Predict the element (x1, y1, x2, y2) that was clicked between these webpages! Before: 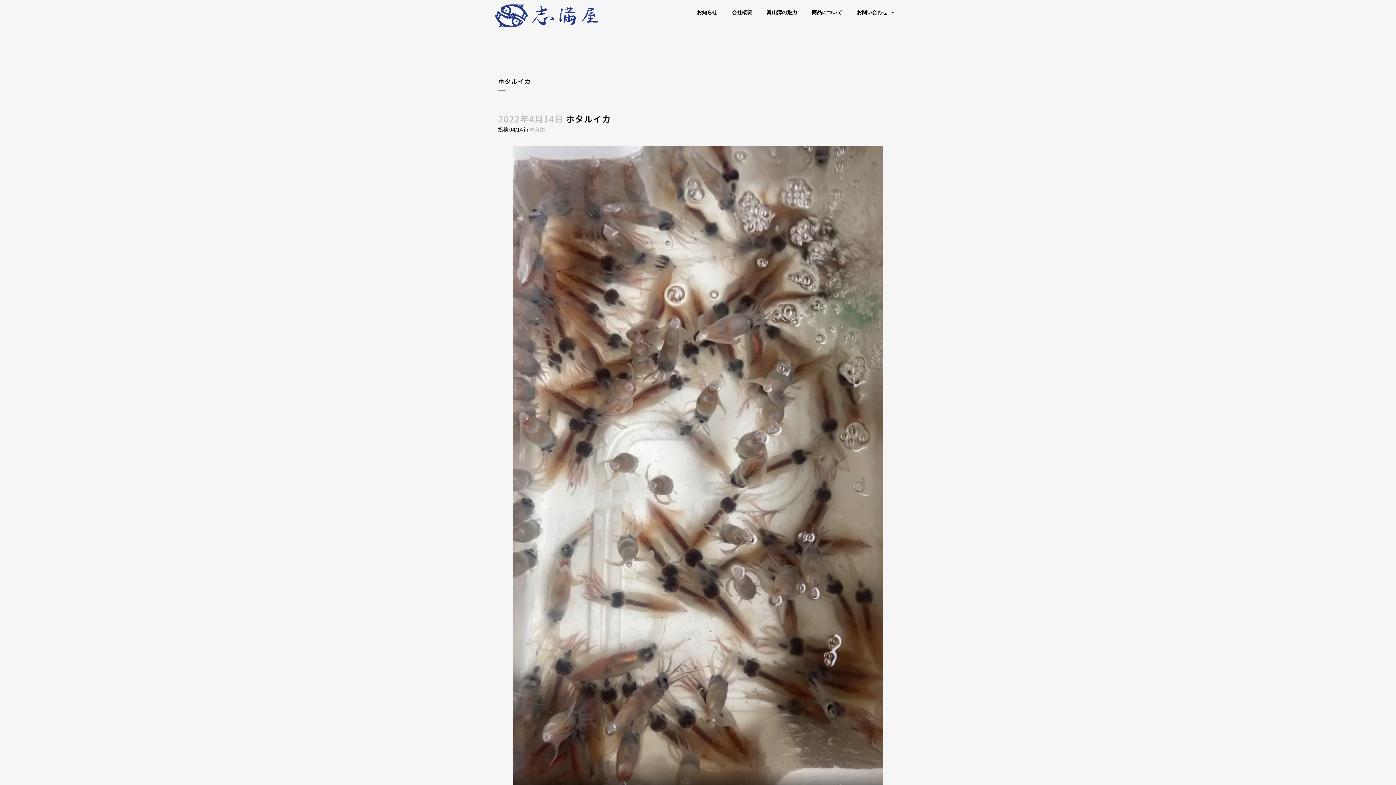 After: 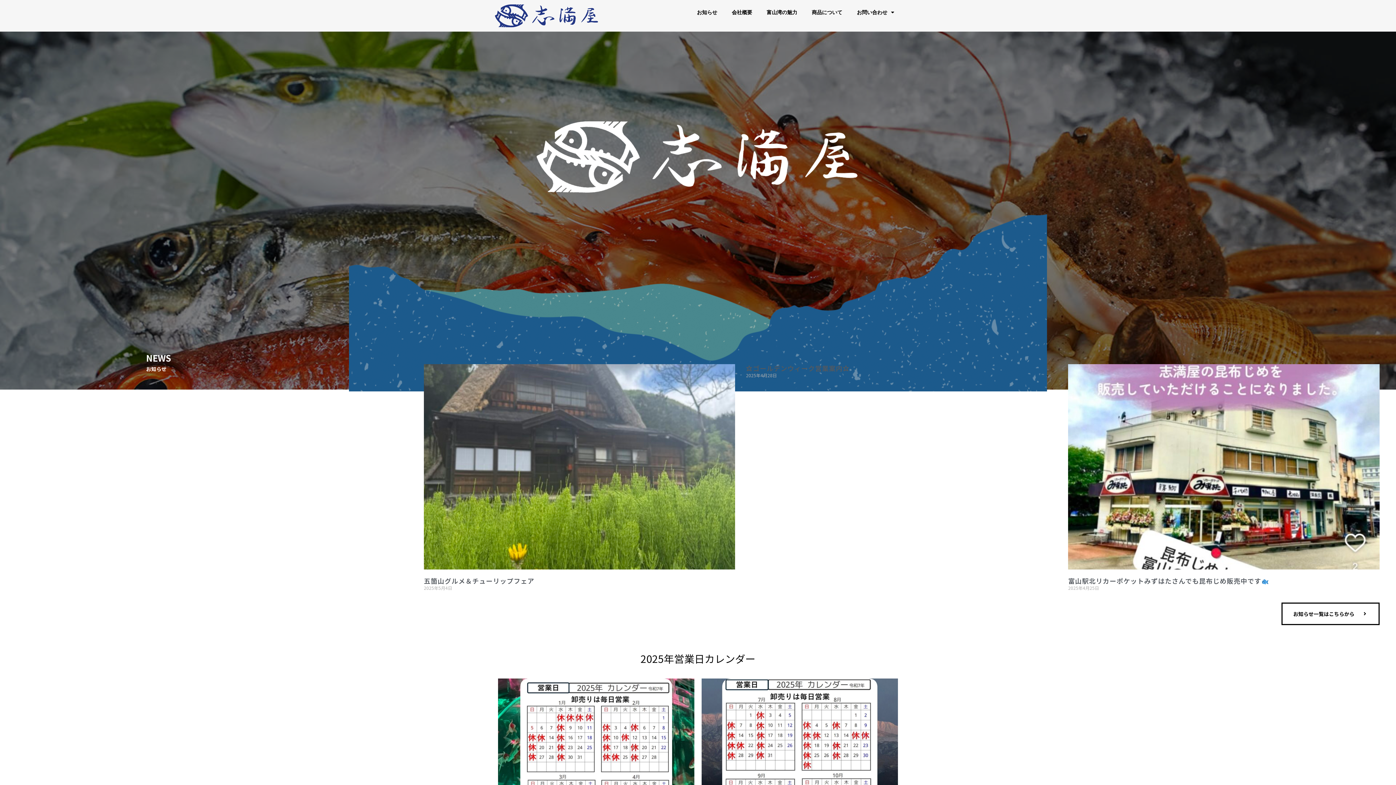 Action: bbox: (494, 3, 625, 28)